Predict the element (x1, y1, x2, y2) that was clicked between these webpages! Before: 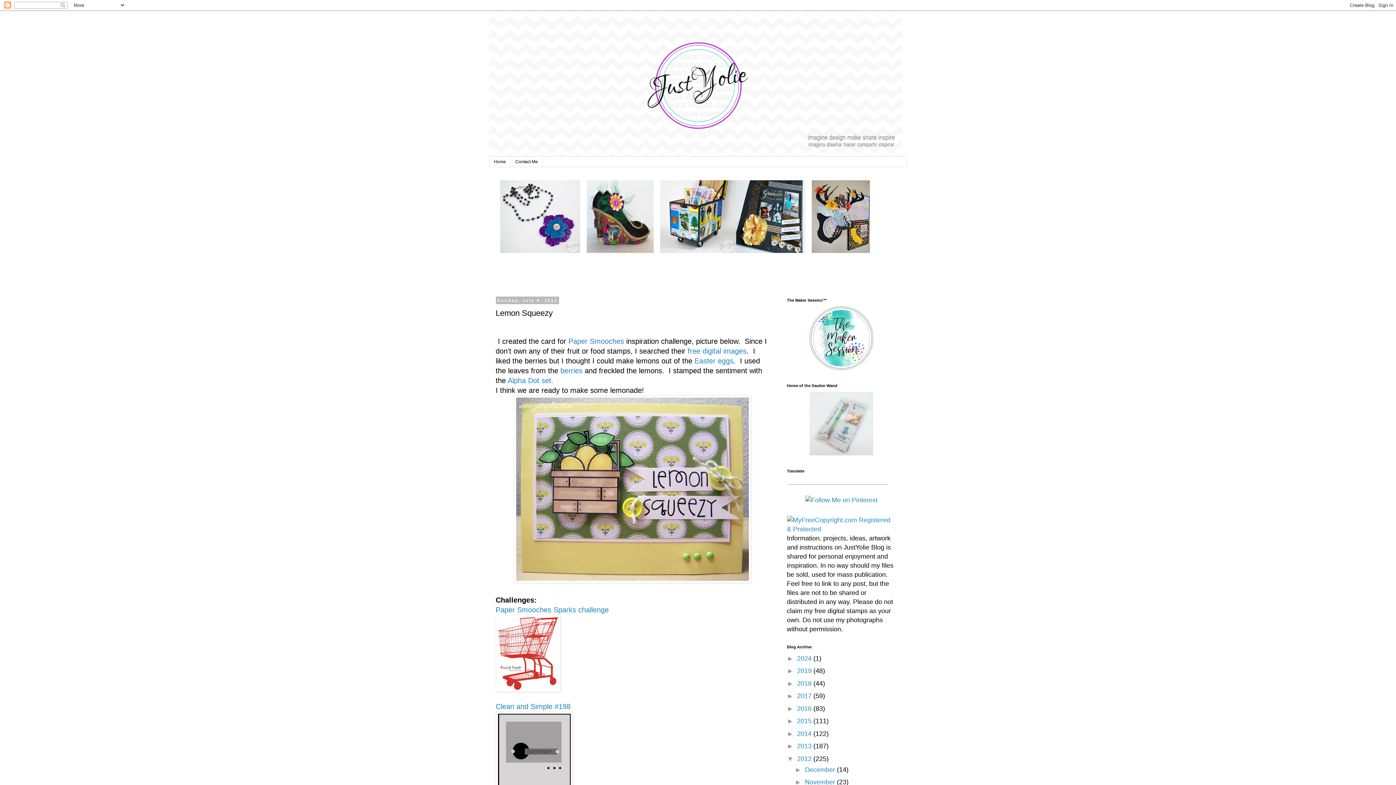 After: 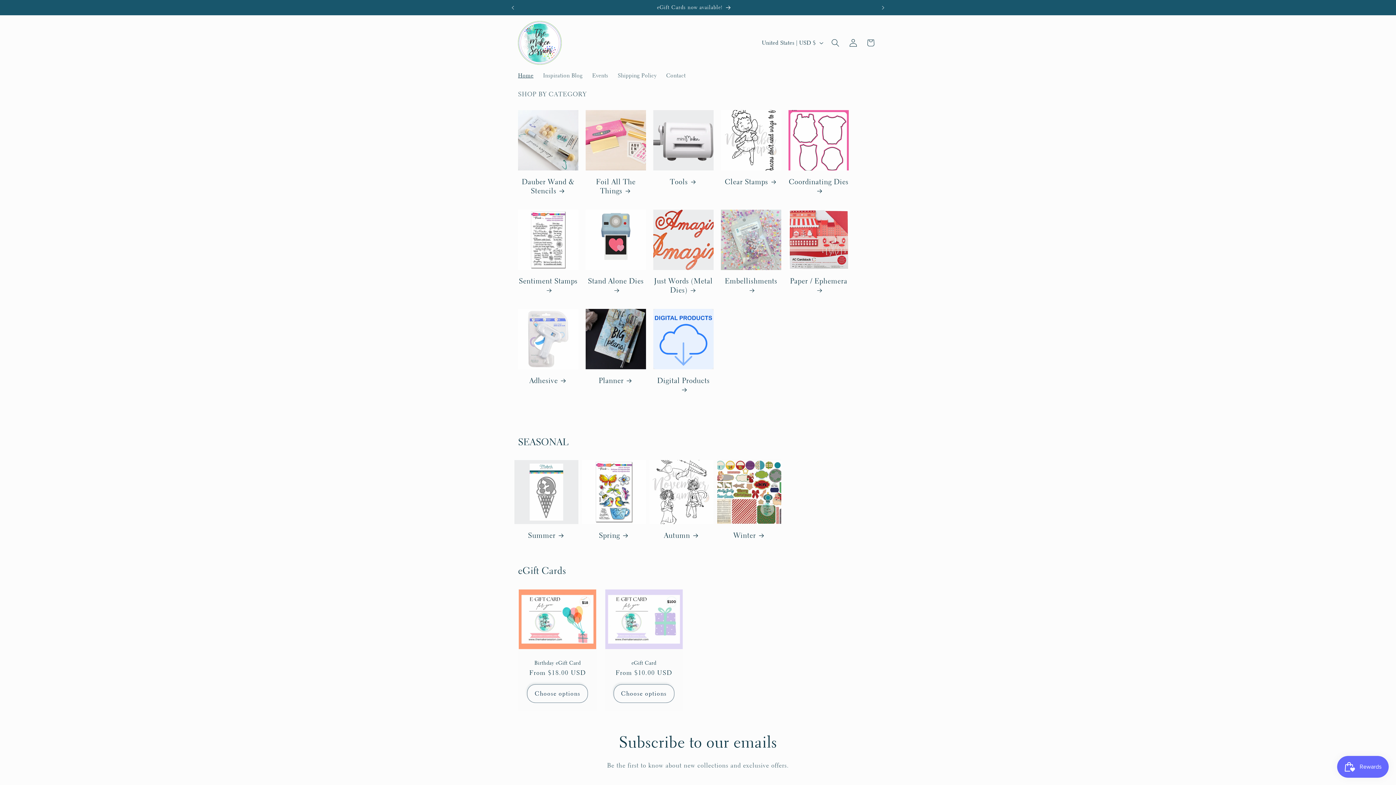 Action: bbox: (809, 364, 873, 371)